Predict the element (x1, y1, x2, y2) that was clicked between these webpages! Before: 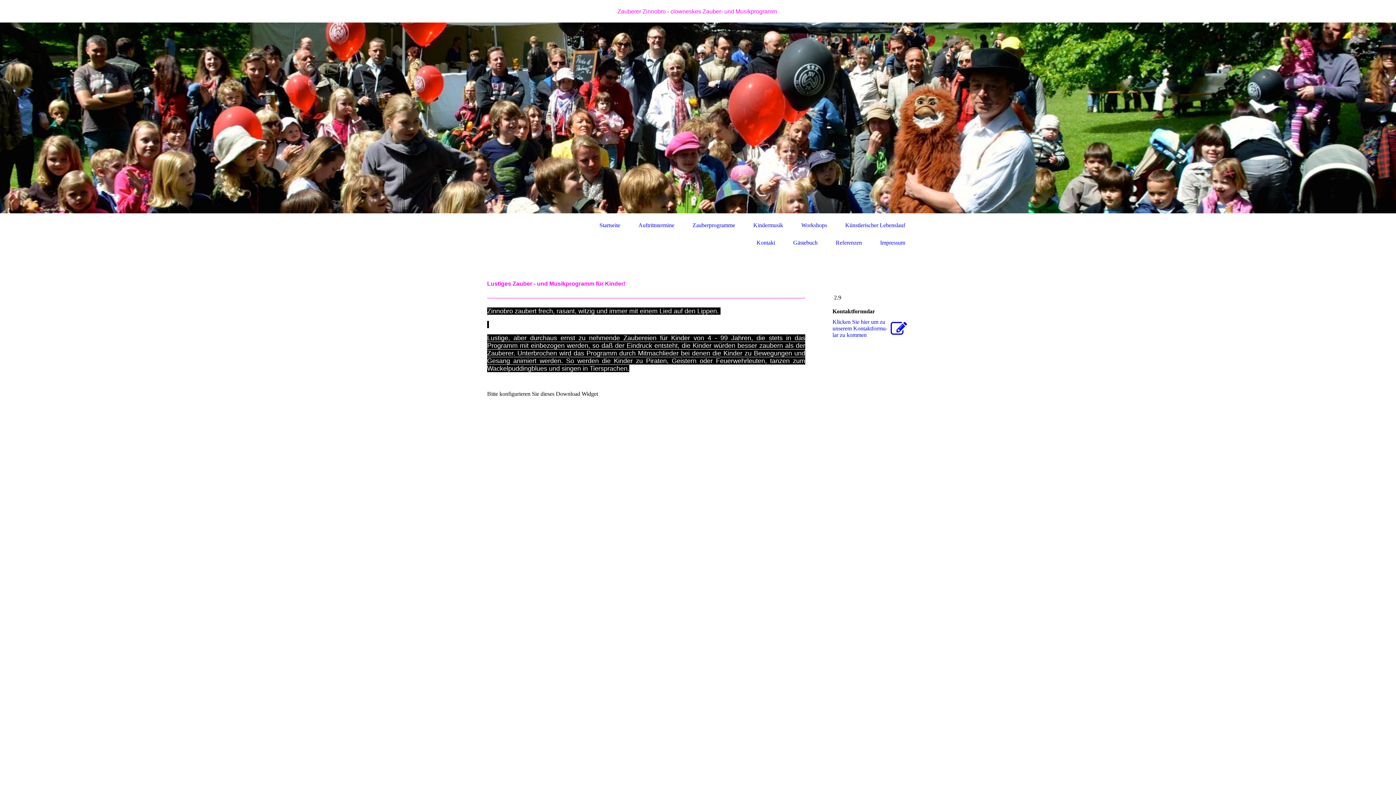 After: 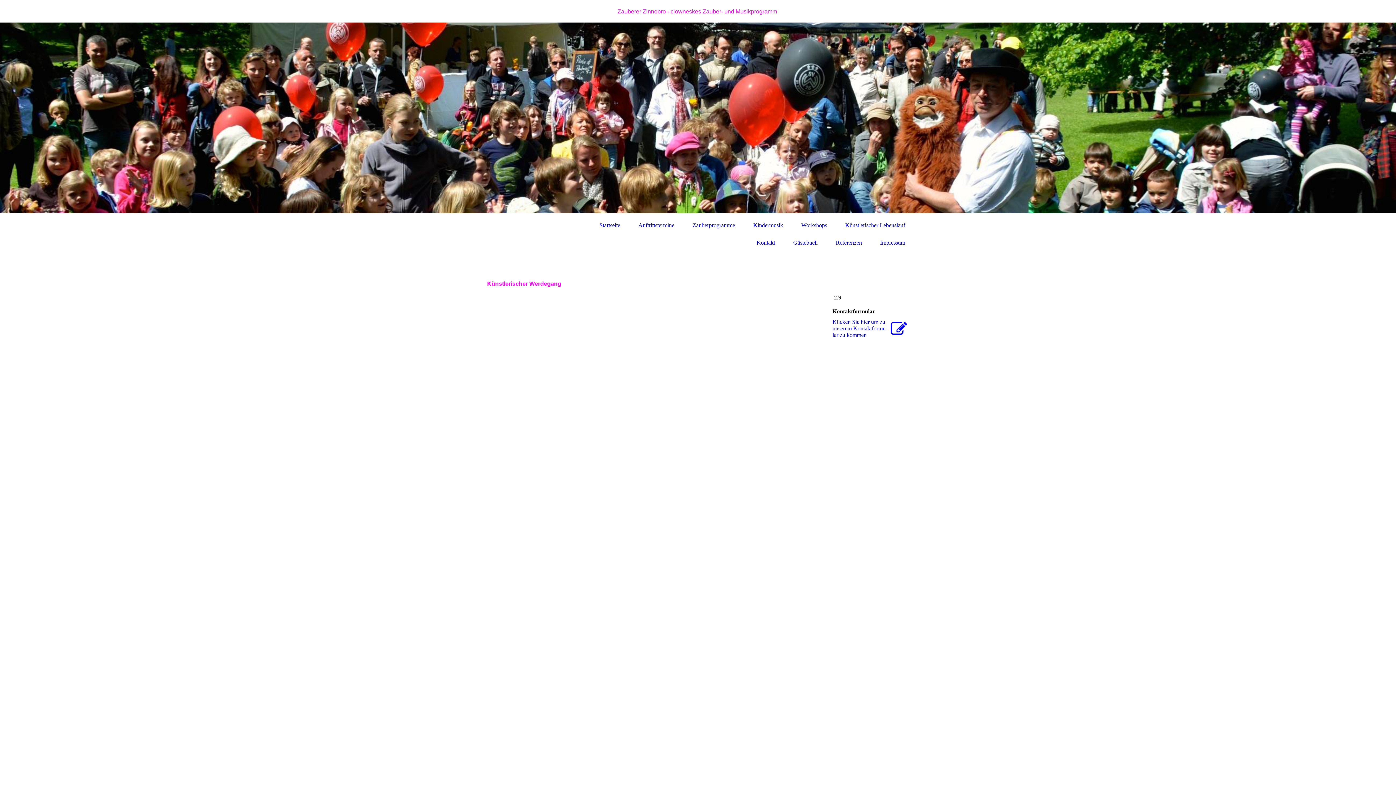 Action: label: Künstlerischer Lebenslauf bbox: (845, 222, 905, 228)